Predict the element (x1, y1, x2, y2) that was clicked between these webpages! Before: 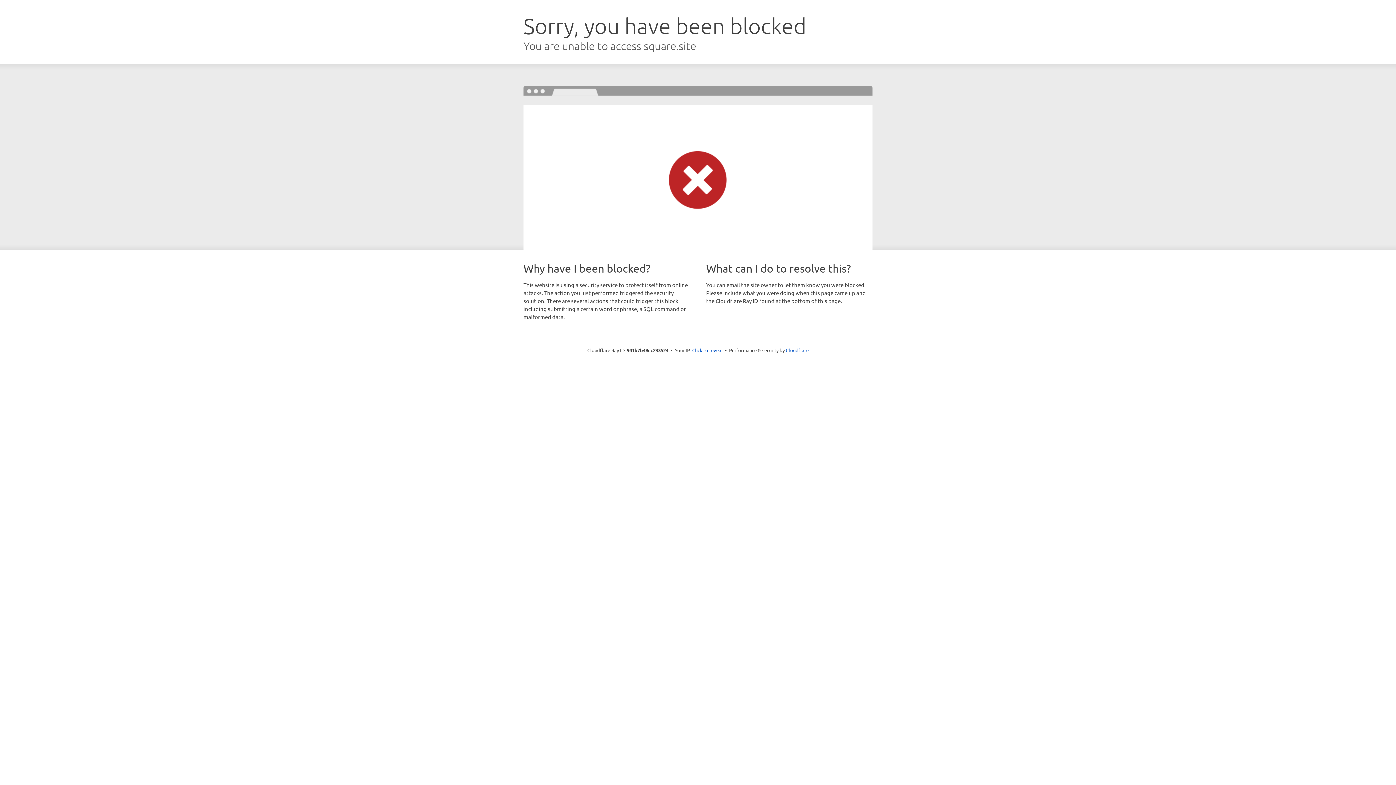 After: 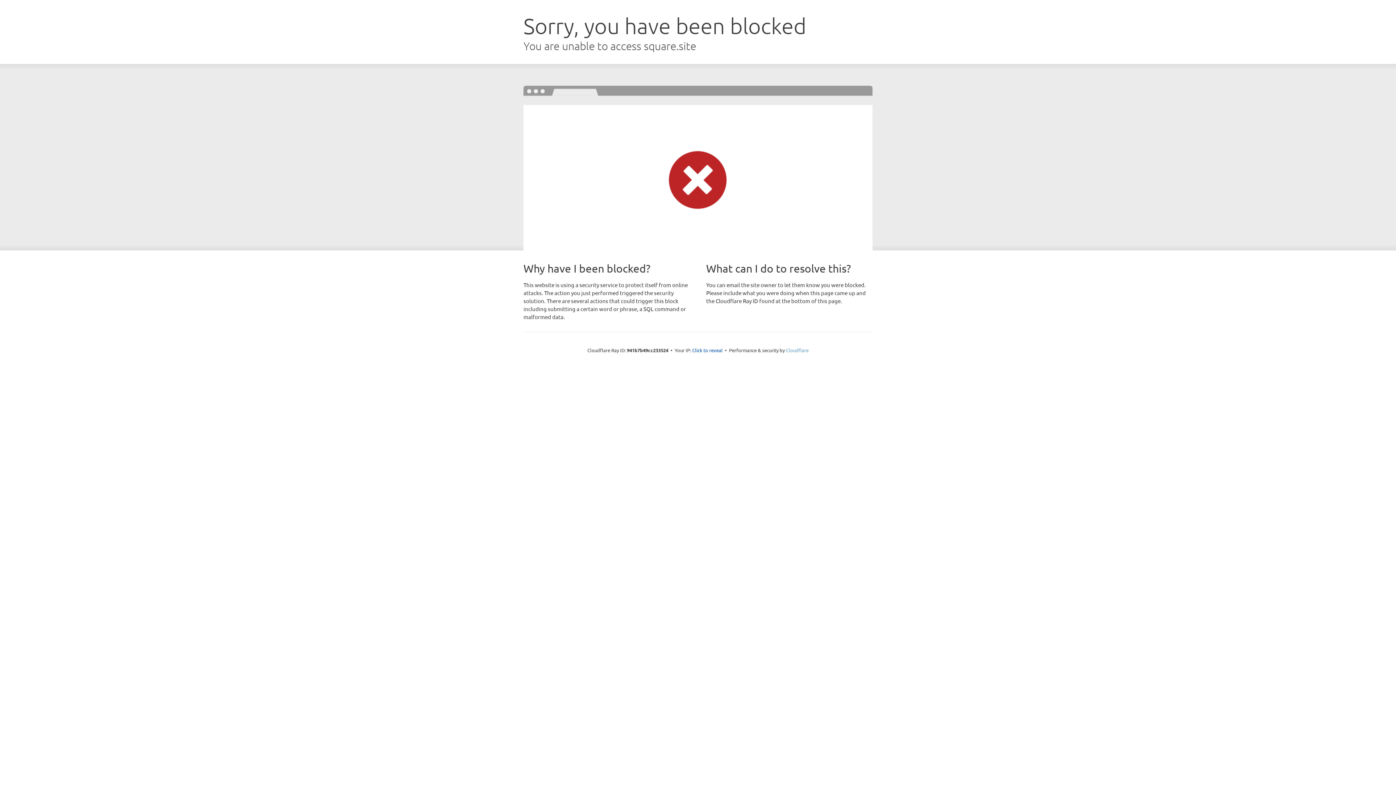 Action: label: Cloudflare bbox: (786, 347, 808, 353)